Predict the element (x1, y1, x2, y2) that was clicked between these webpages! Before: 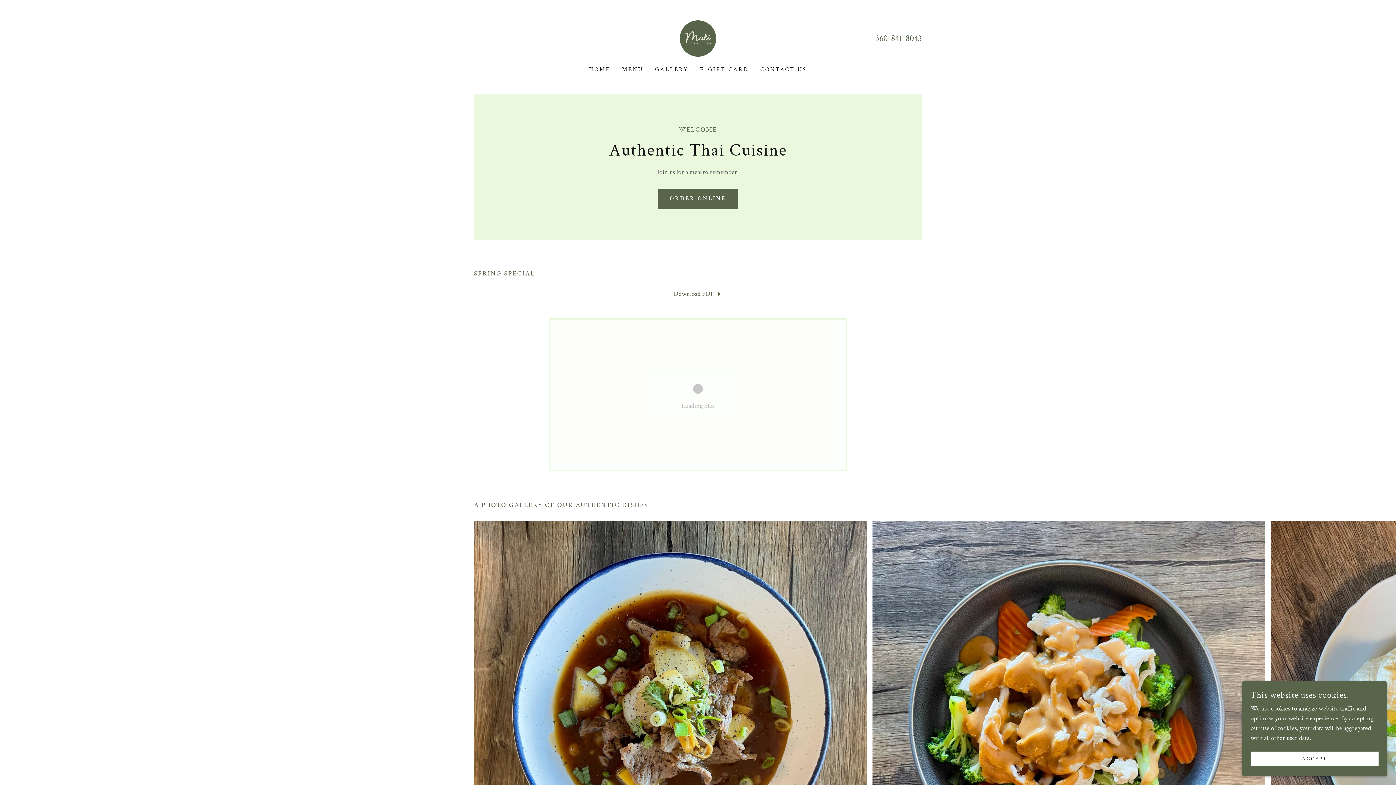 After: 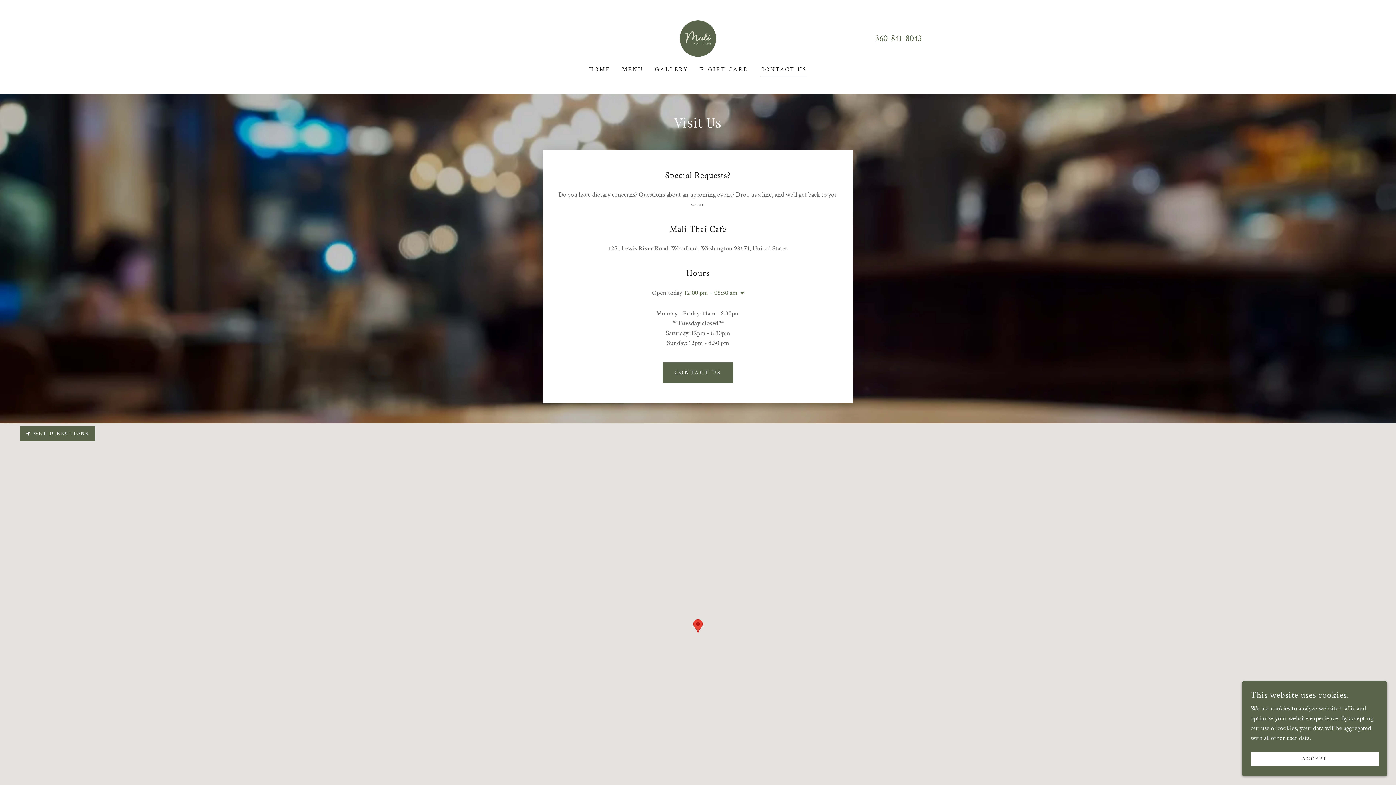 Action: label: CONTACT US bbox: (758, 63, 809, 76)